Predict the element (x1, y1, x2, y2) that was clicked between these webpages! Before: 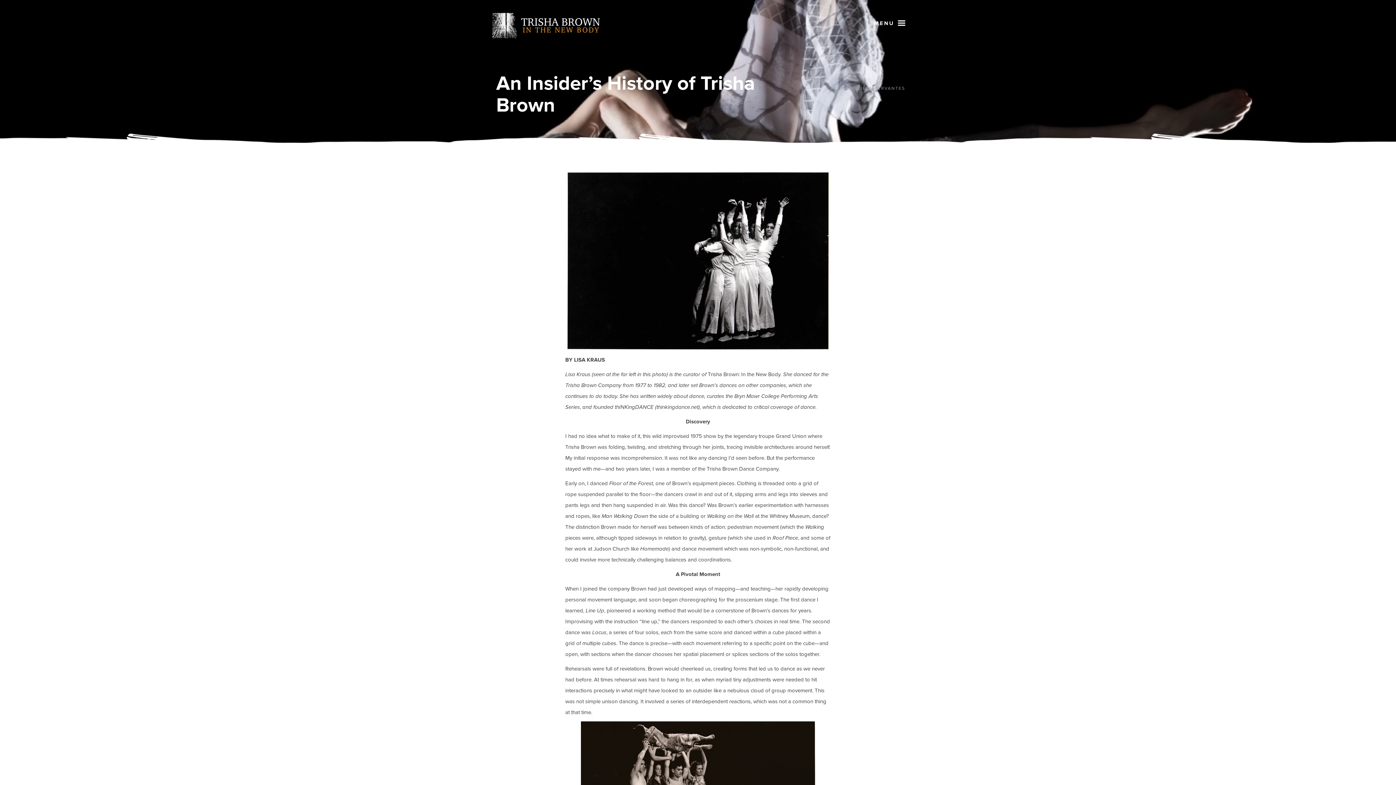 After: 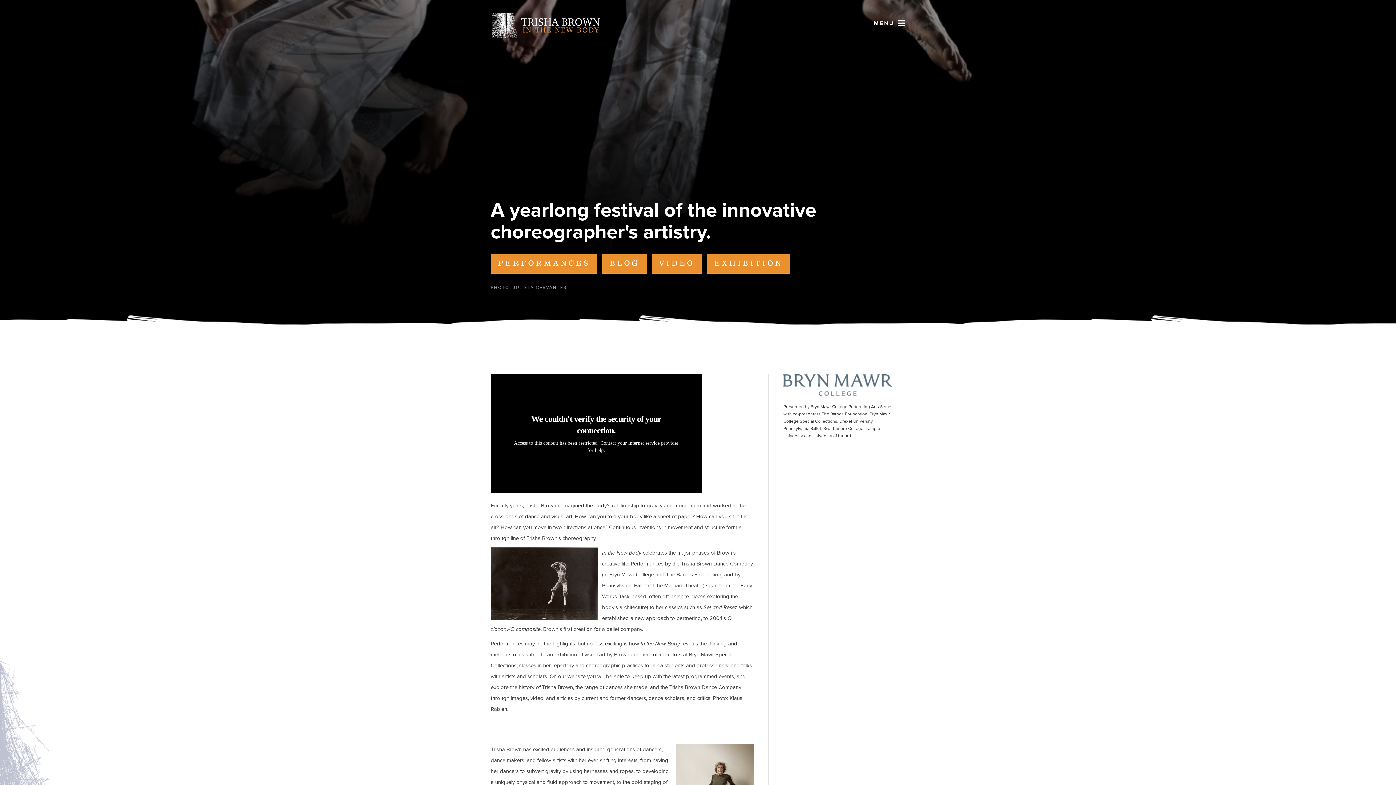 Action: bbox: (485, 5, 605, 24)